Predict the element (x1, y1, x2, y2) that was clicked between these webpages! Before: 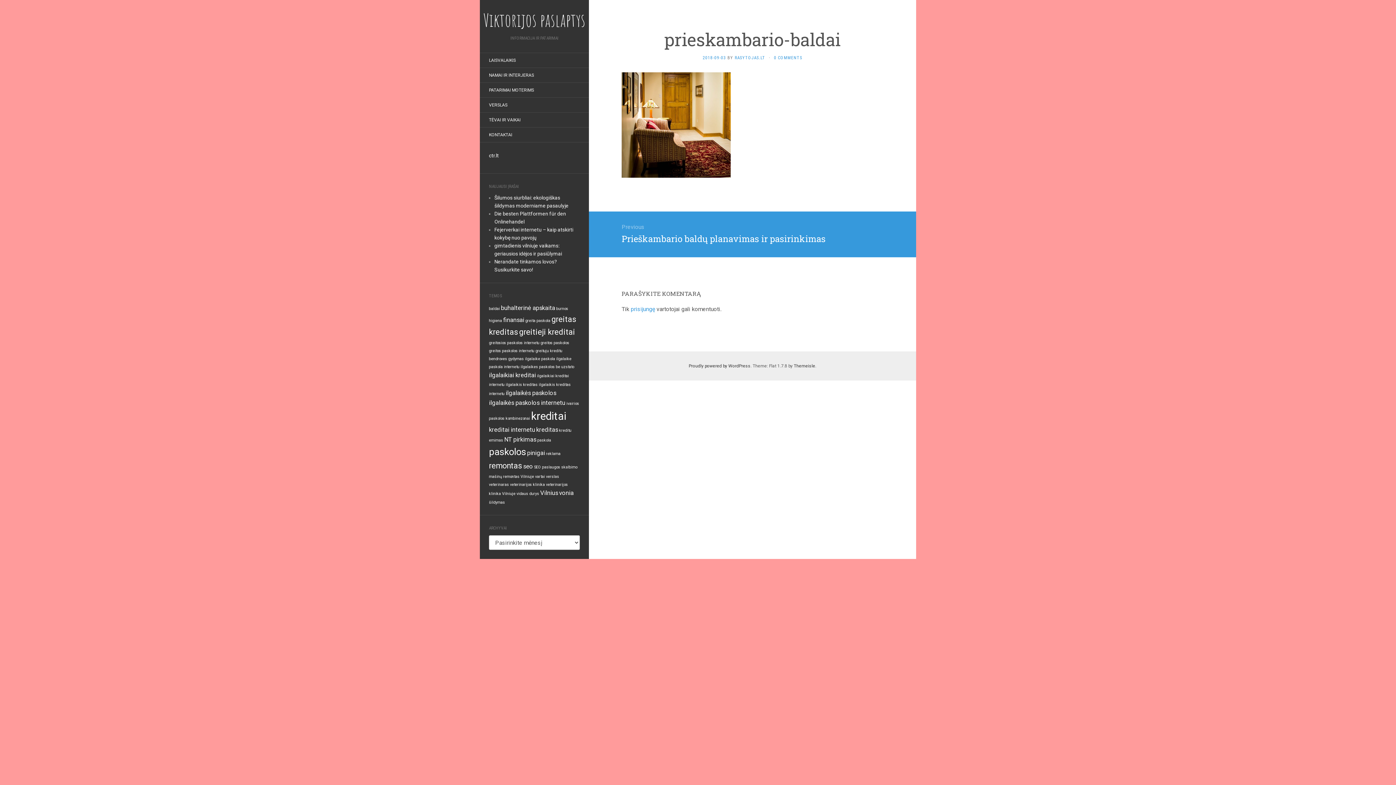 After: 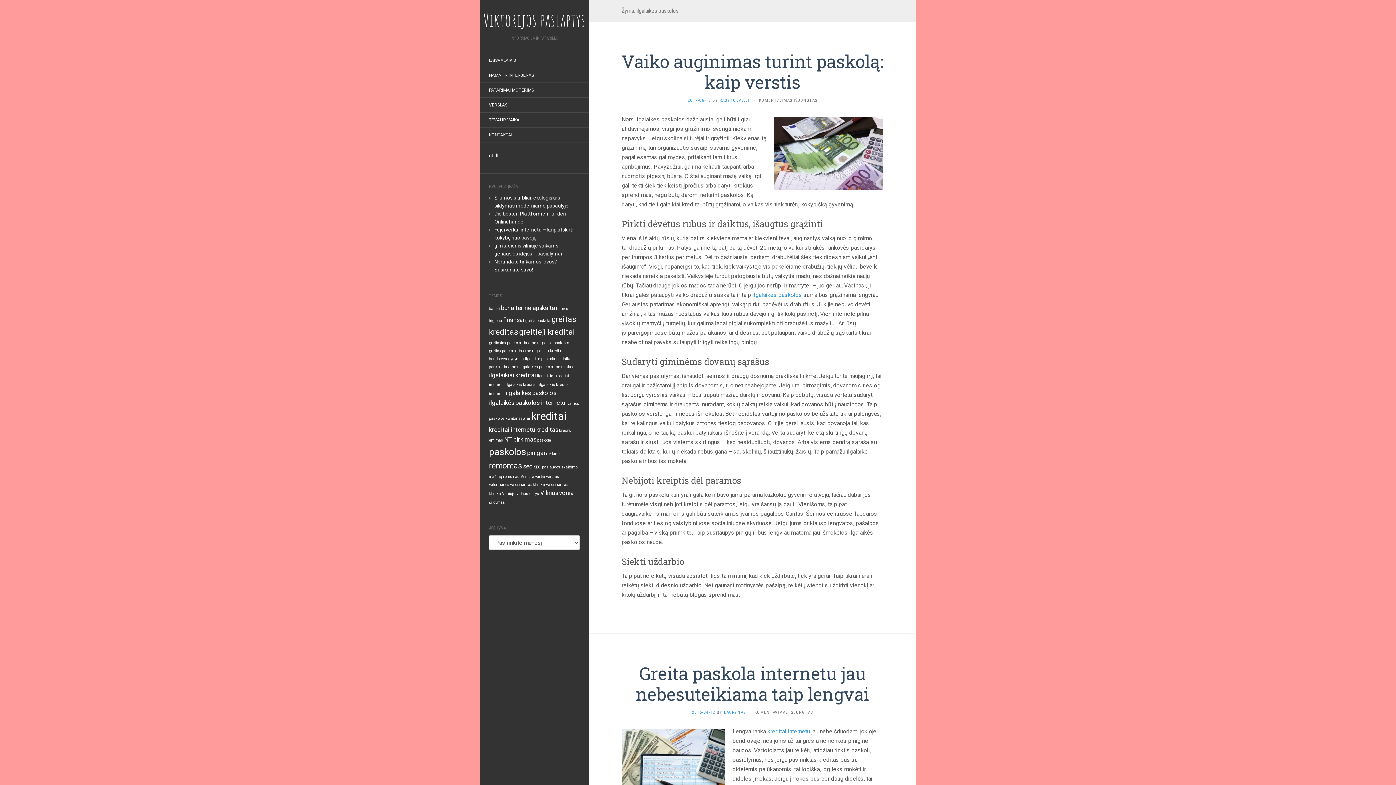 Action: label: ilgalaikės paskolos (3 elementai) bbox: (505, 389, 556, 396)